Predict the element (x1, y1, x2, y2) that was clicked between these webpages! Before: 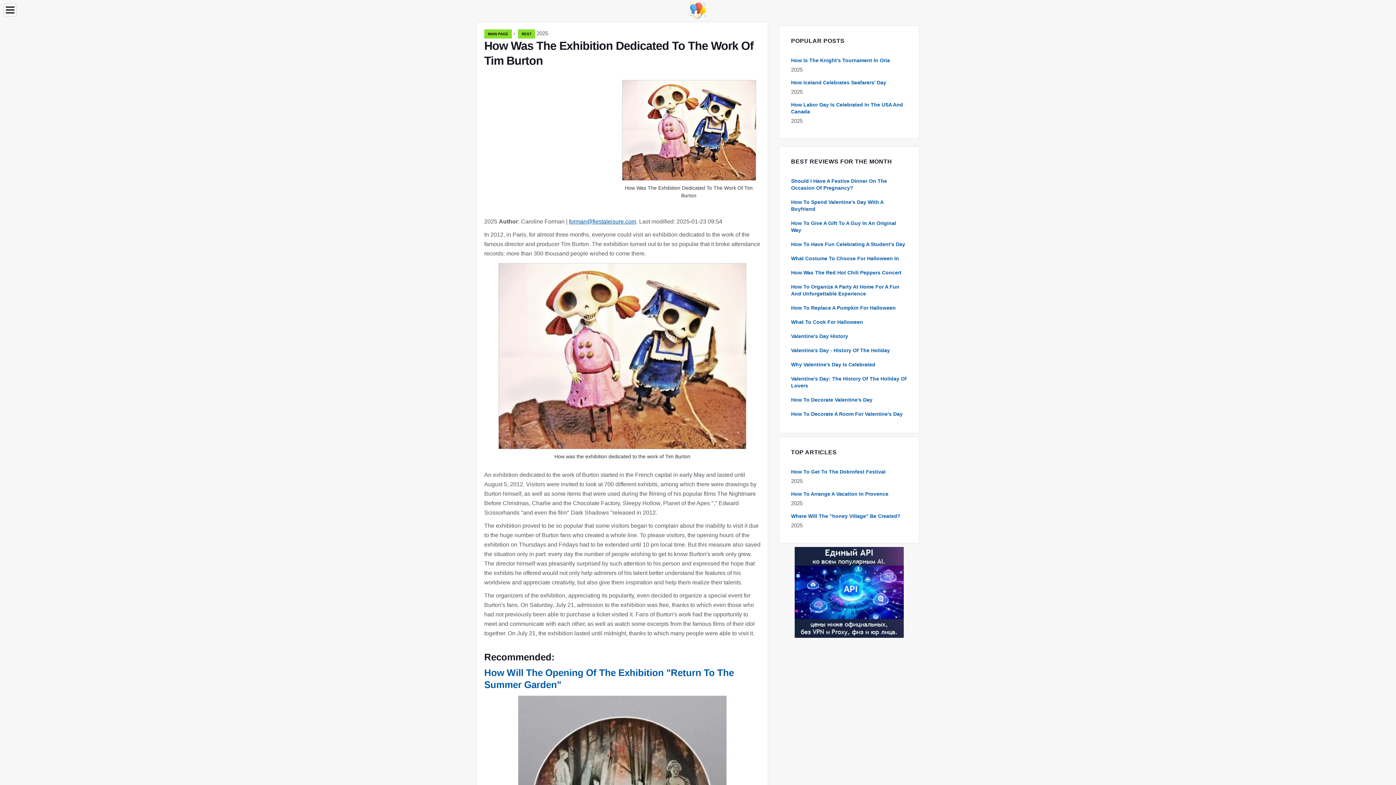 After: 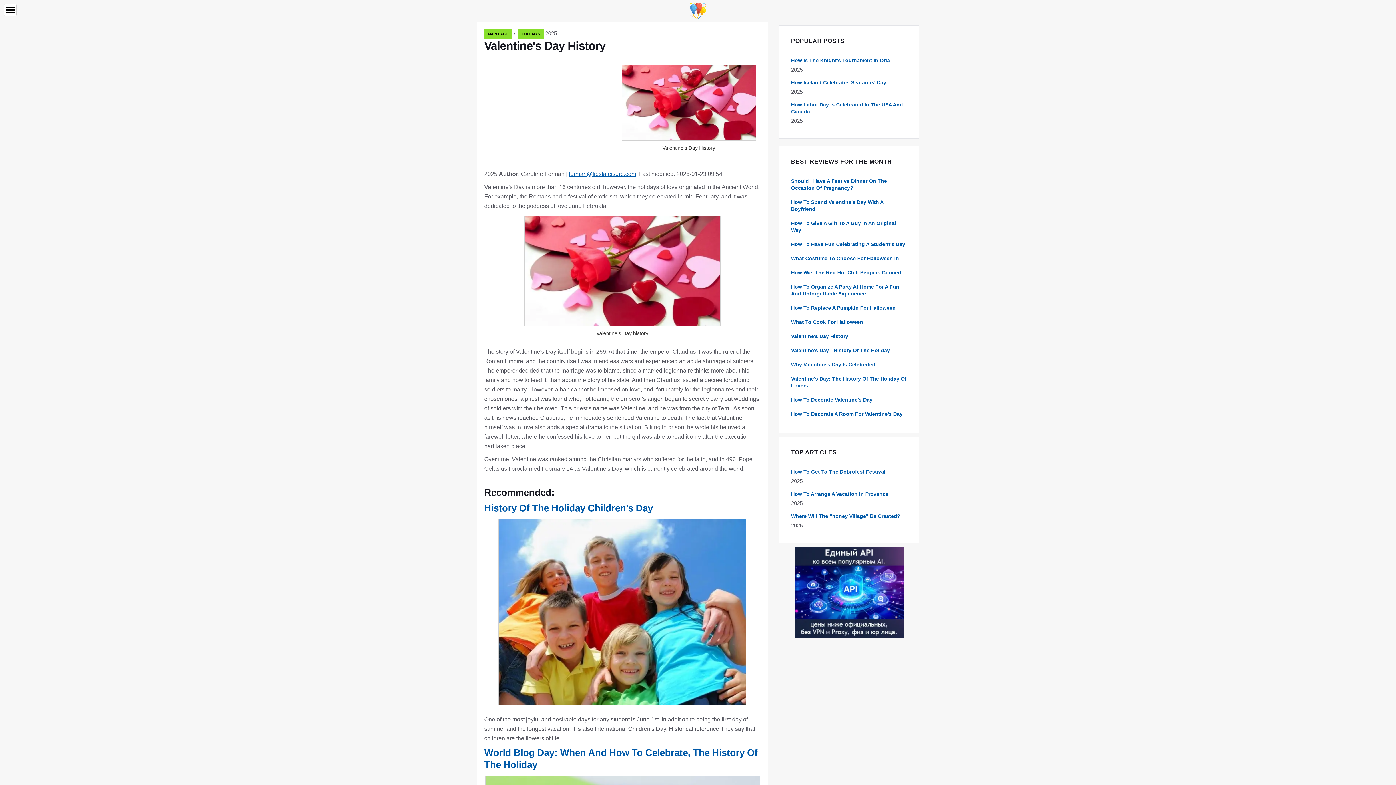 Action: label: Valentine's Day History bbox: (791, 333, 848, 339)